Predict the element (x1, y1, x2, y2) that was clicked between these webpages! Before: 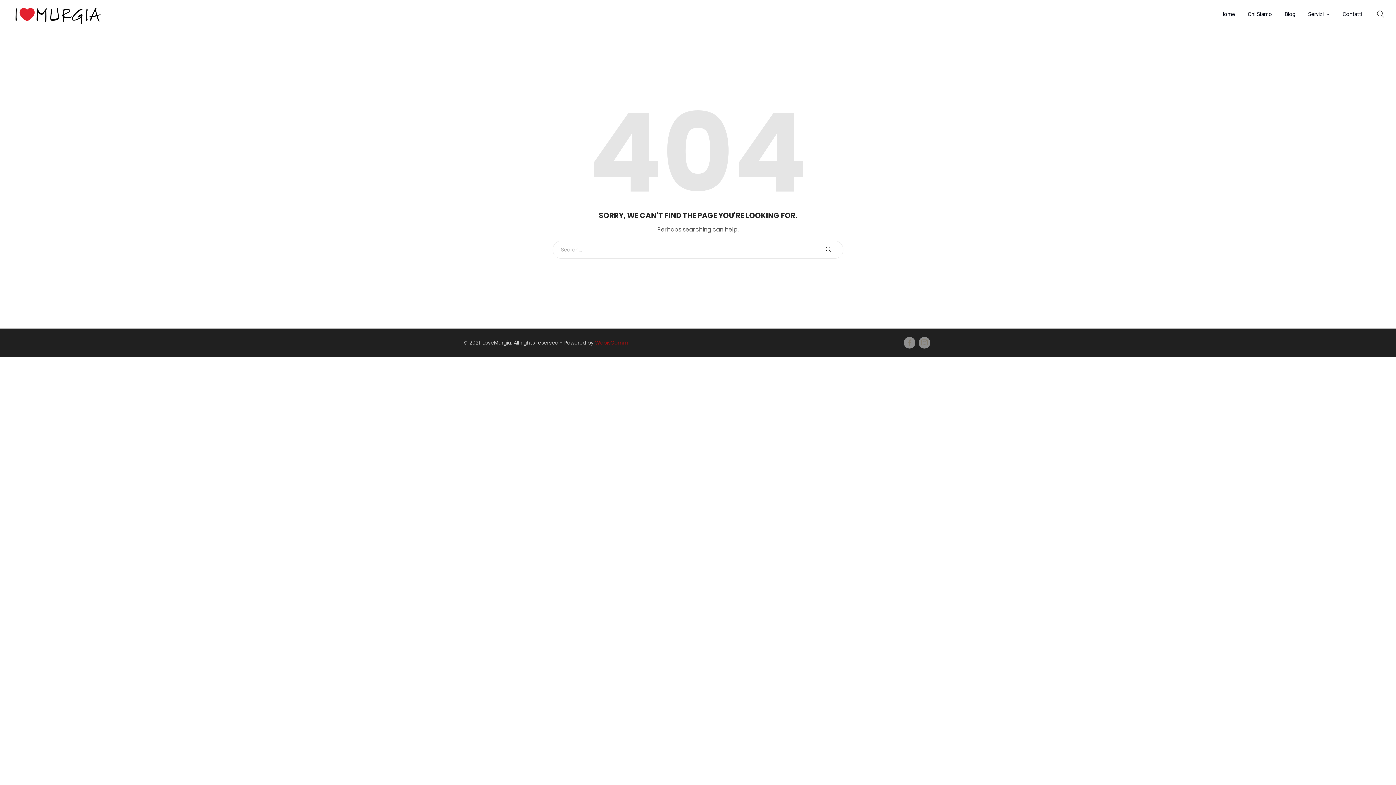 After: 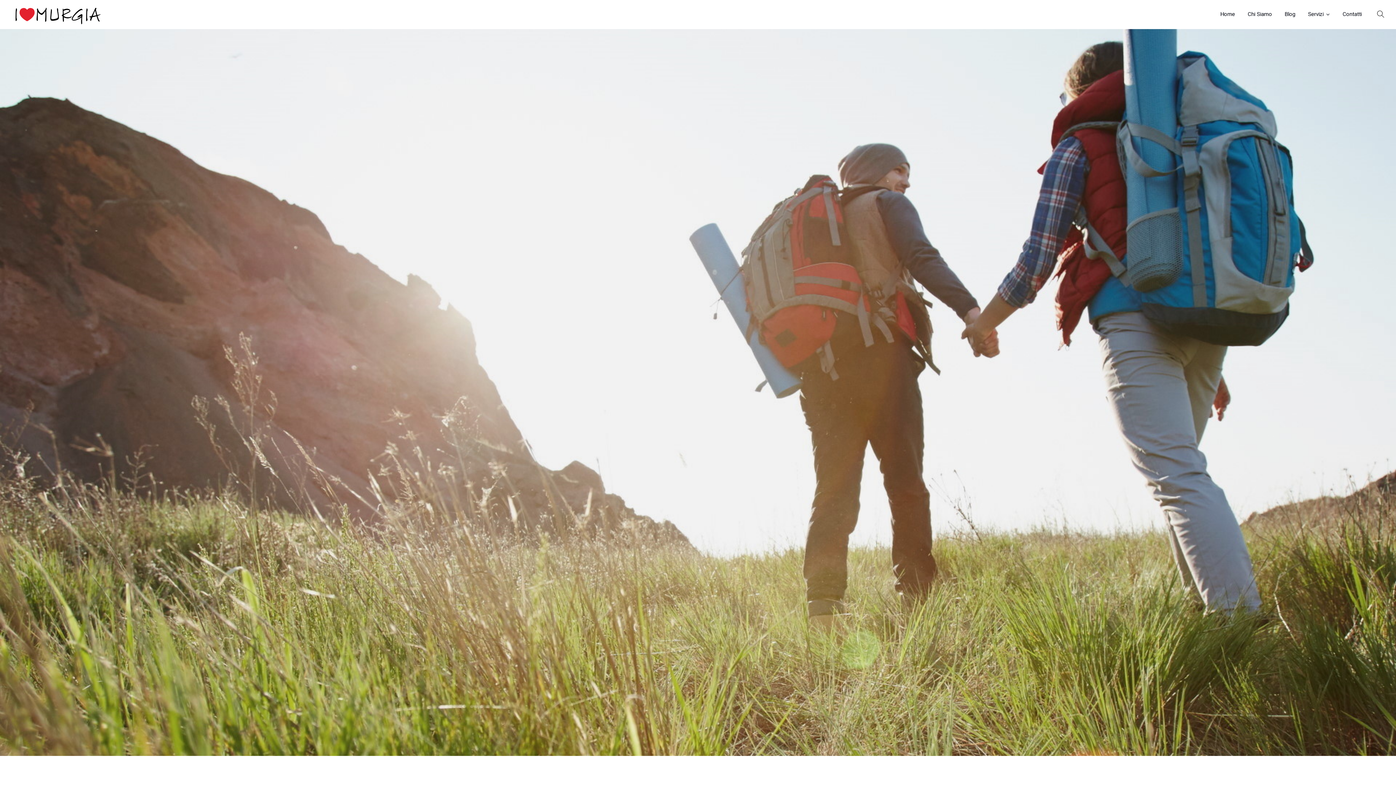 Action: label: Blog bbox: (1285, 0, 1295, 28)